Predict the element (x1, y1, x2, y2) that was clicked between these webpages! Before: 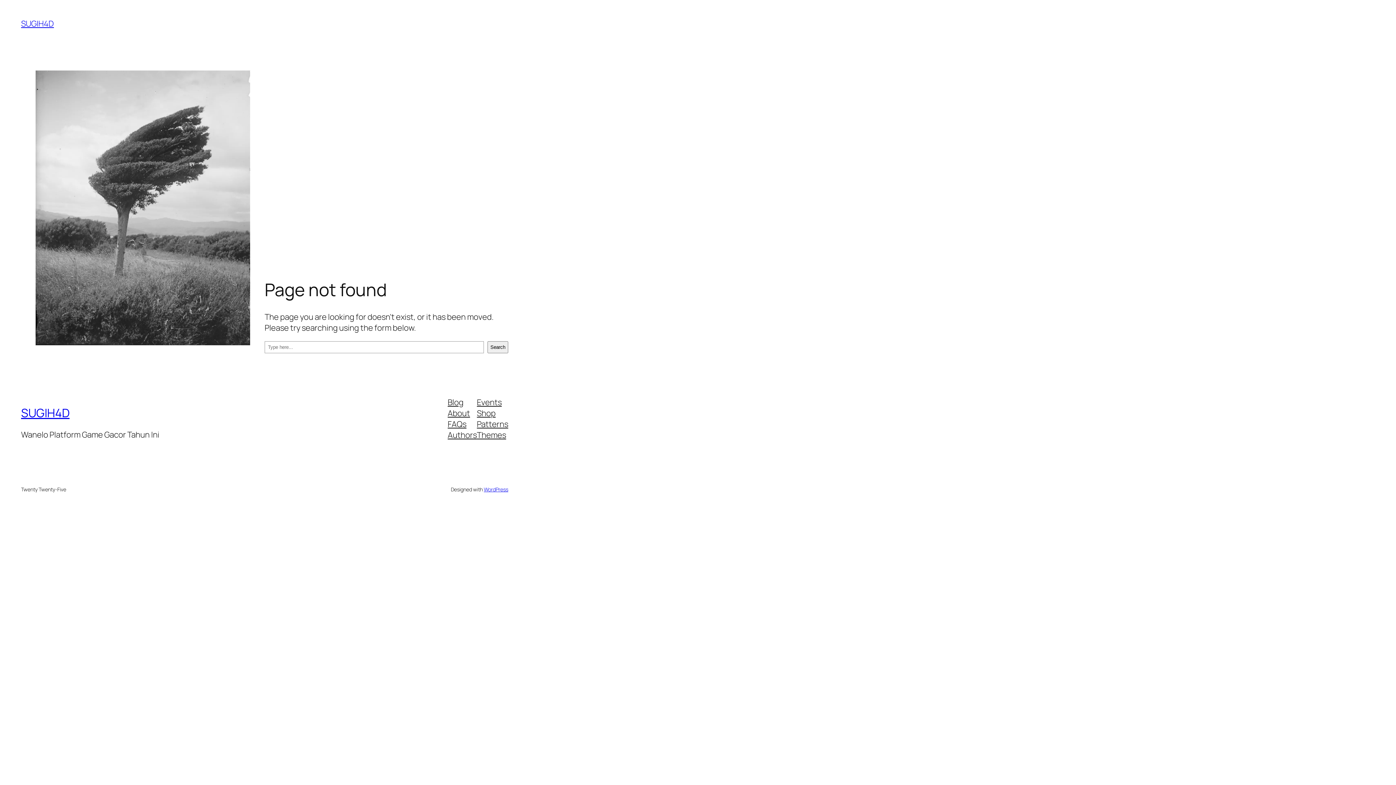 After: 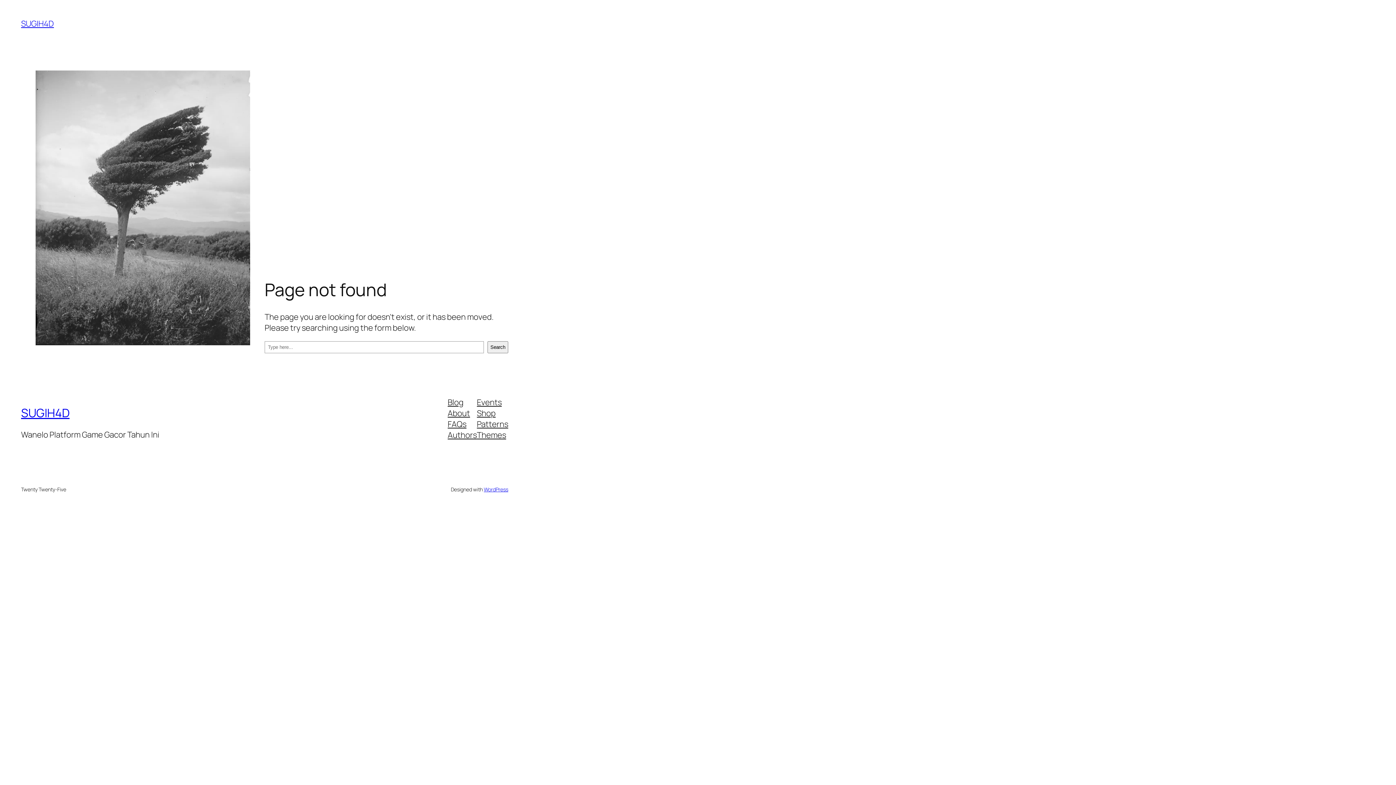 Action: label: Patterns bbox: (477, 418, 508, 429)